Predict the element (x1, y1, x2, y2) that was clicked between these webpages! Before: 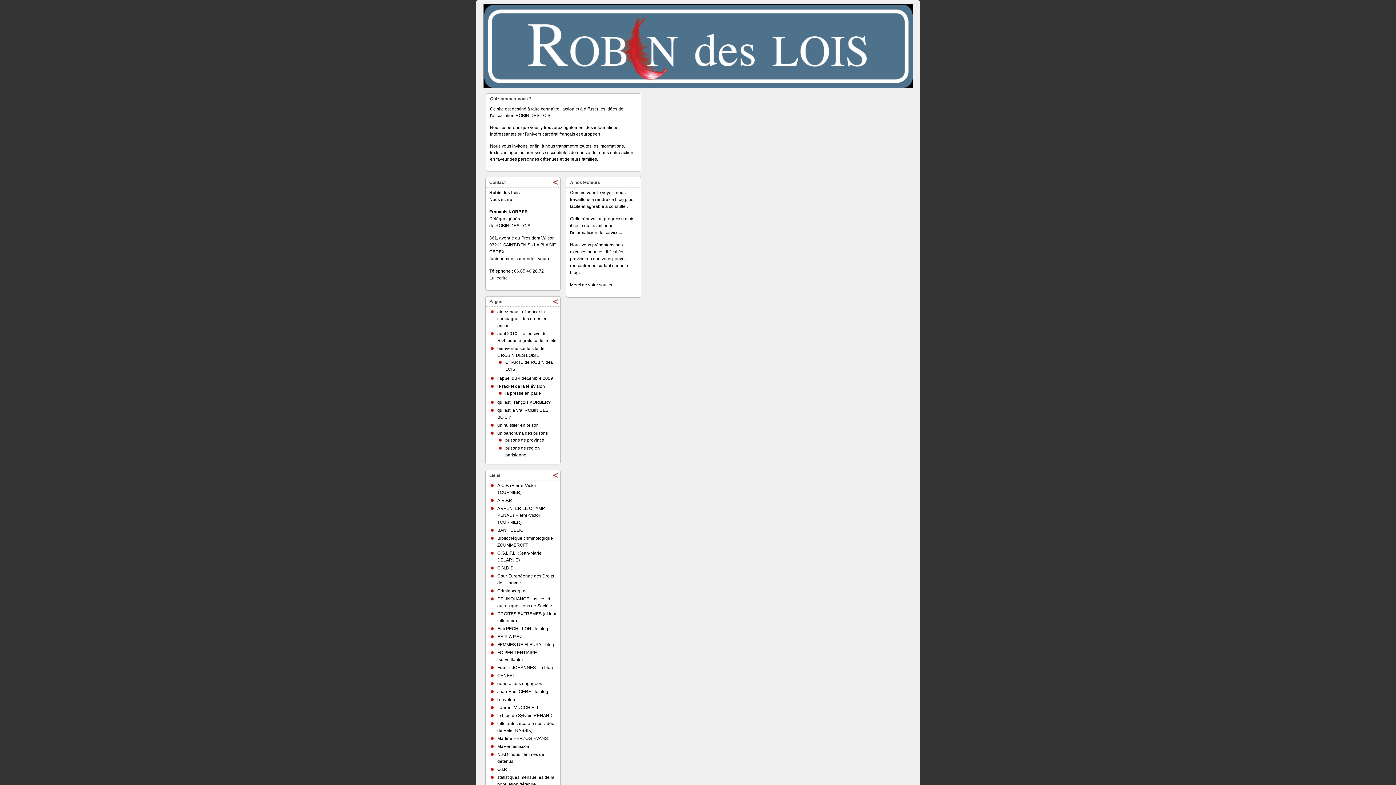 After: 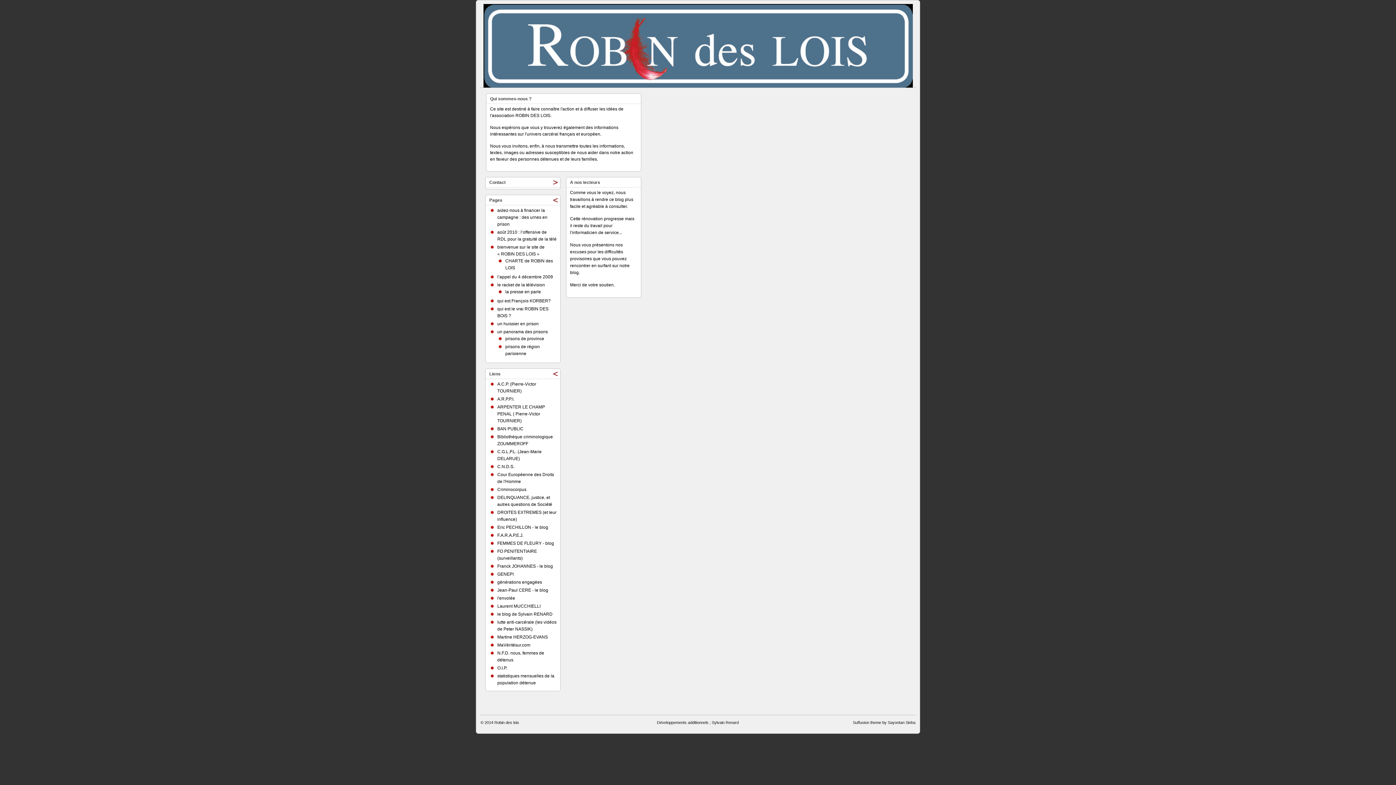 Action: bbox: (552, 178, 559, 186) label:  